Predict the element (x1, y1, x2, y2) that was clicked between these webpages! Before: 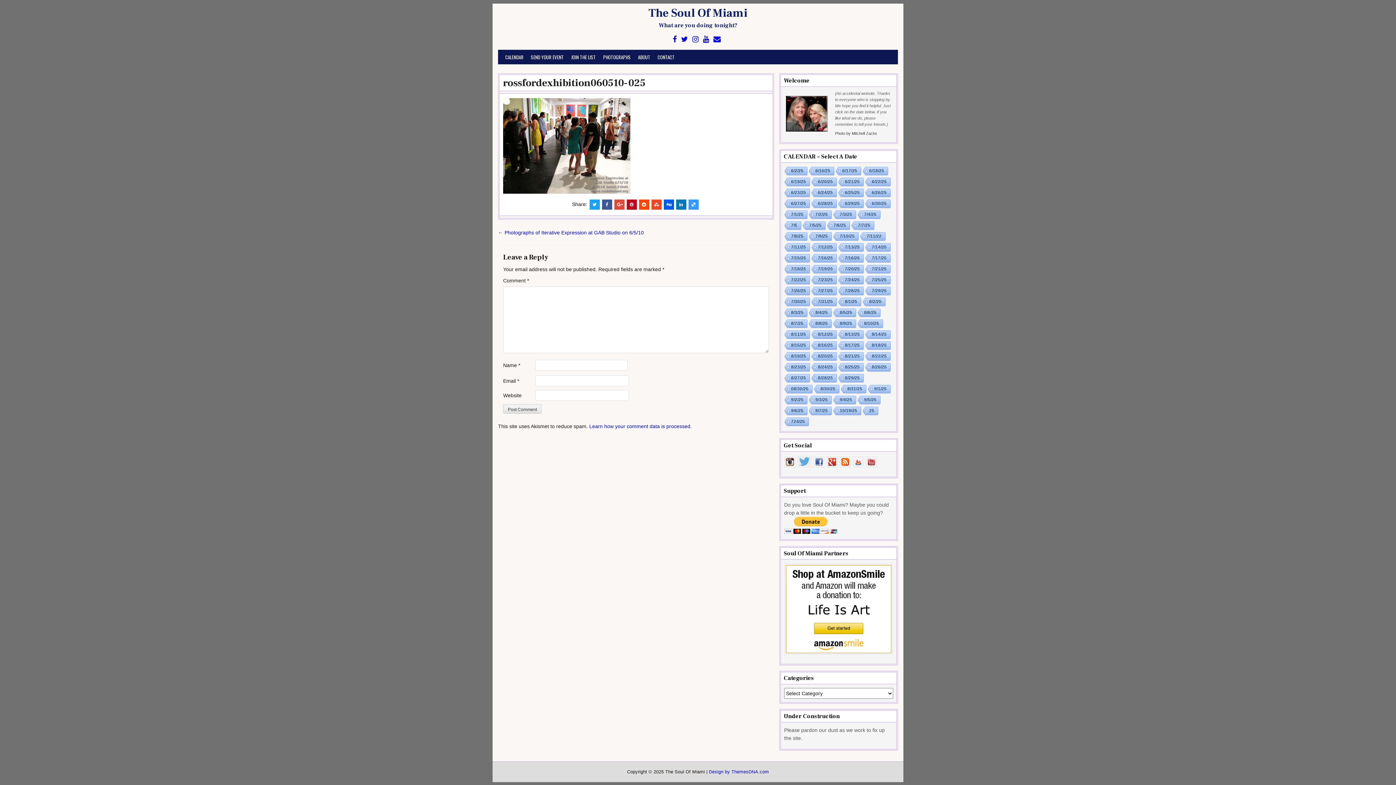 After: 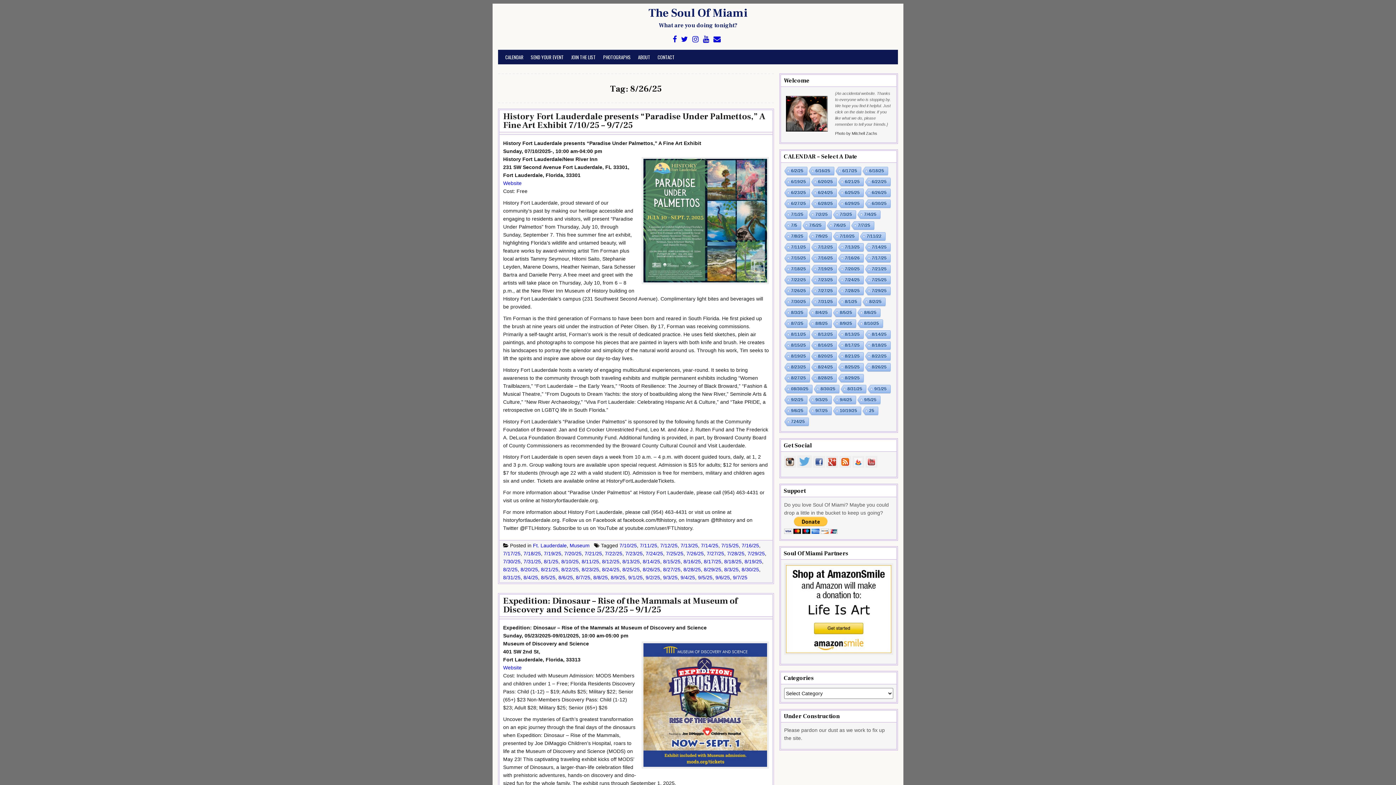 Action: bbox: (864, 363, 890, 372) label: 8/26/25